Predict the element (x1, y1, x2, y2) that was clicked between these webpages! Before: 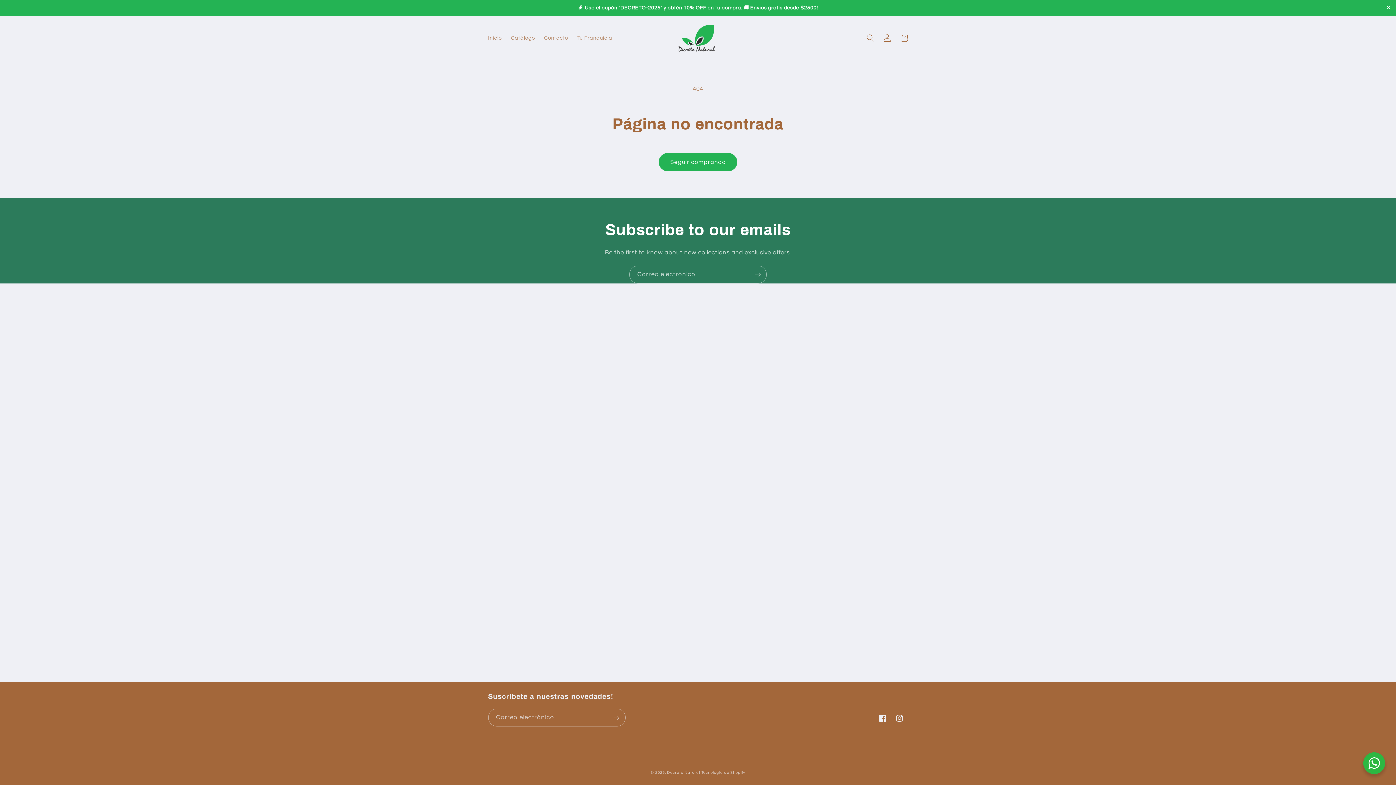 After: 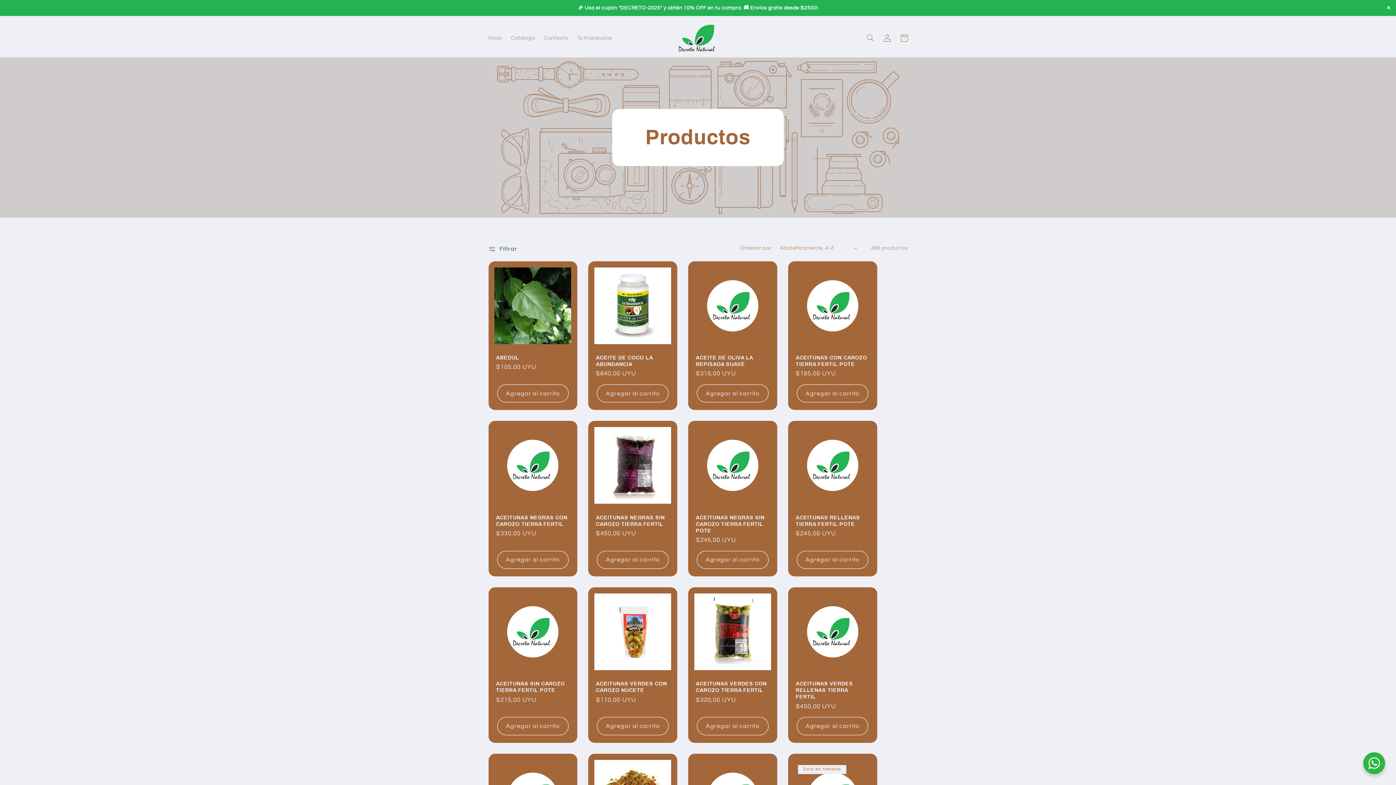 Action: label: Seguir comprando bbox: (658, 153, 737, 171)